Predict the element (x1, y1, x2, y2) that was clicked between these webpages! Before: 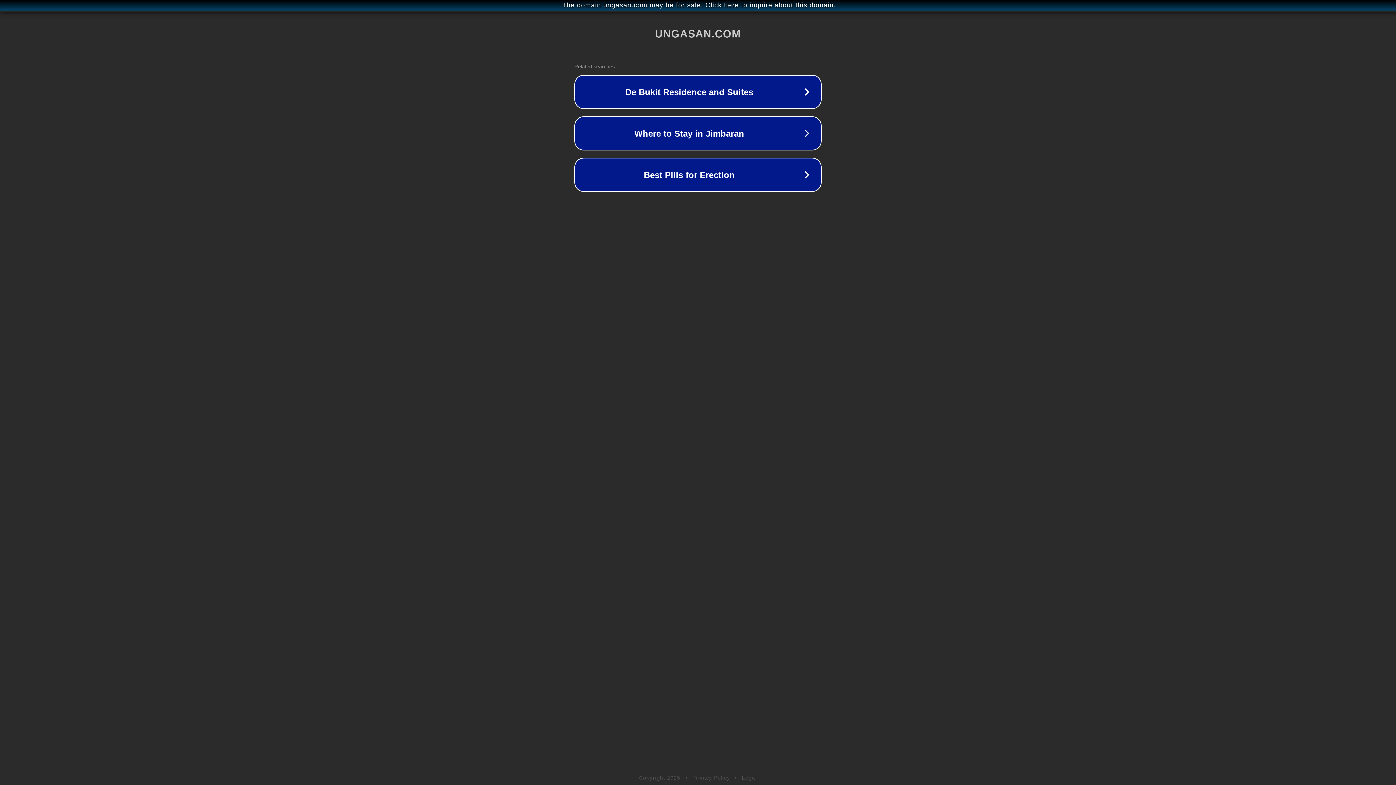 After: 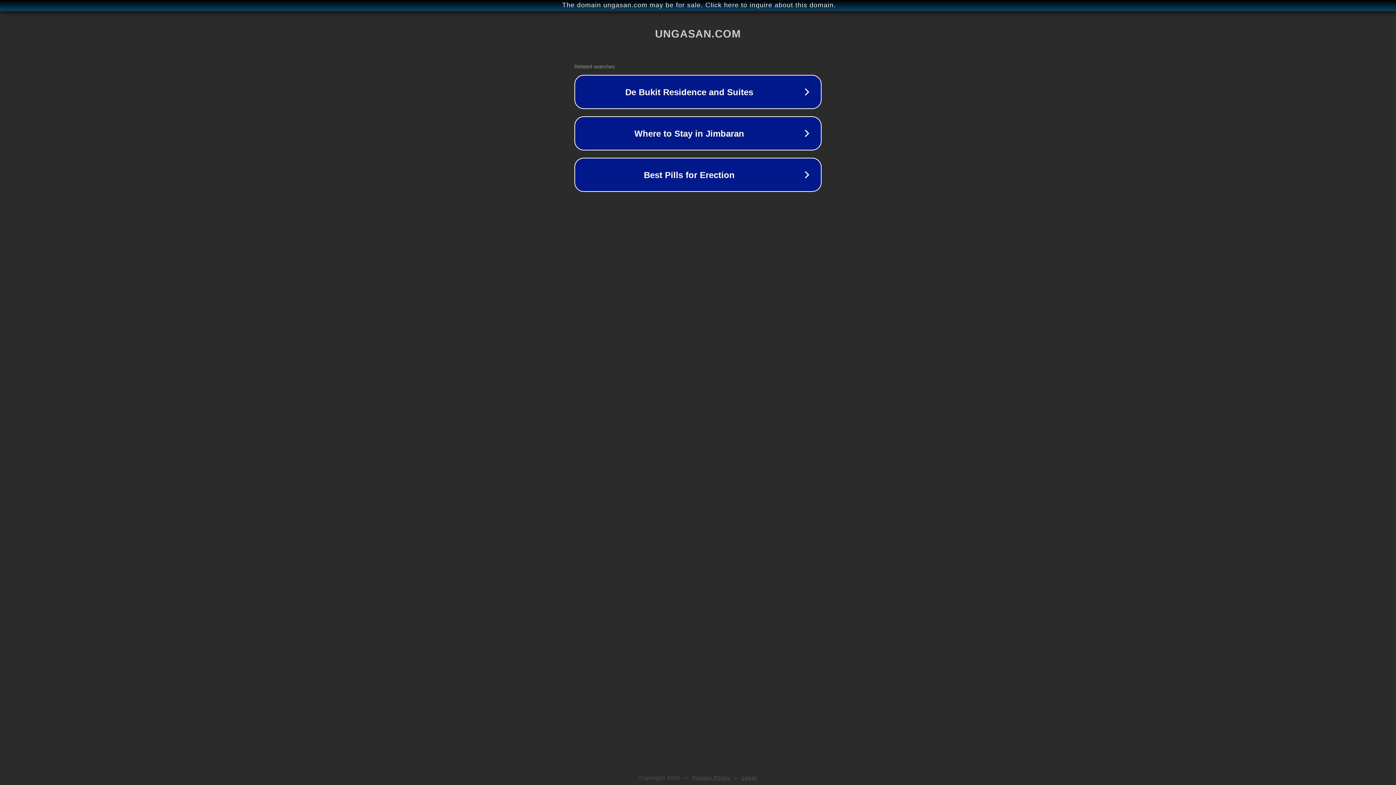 Action: label: Privacy Policy bbox: (692, 775, 730, 781)